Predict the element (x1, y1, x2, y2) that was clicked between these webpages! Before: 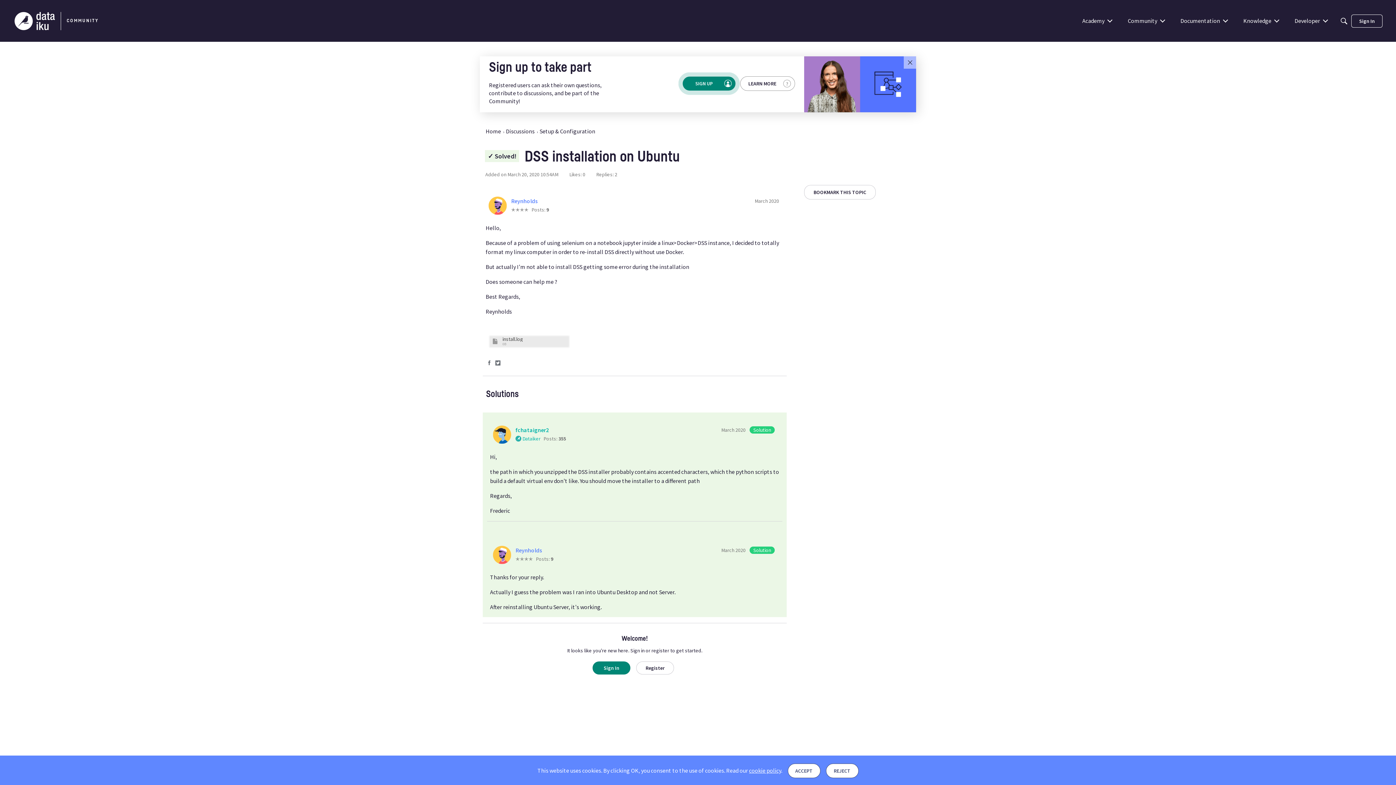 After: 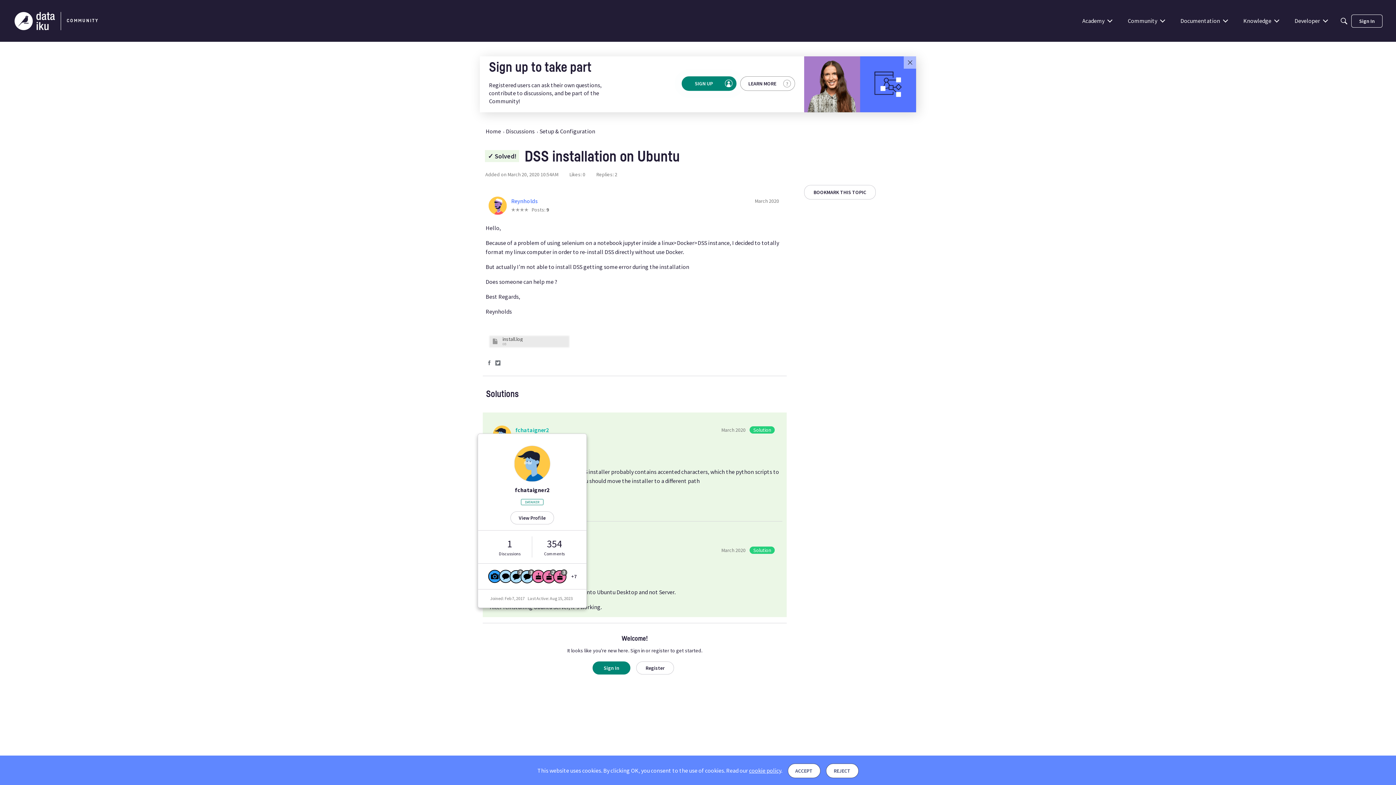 Action: bbox: (515, 426, 549, 433) label: fchataigner2